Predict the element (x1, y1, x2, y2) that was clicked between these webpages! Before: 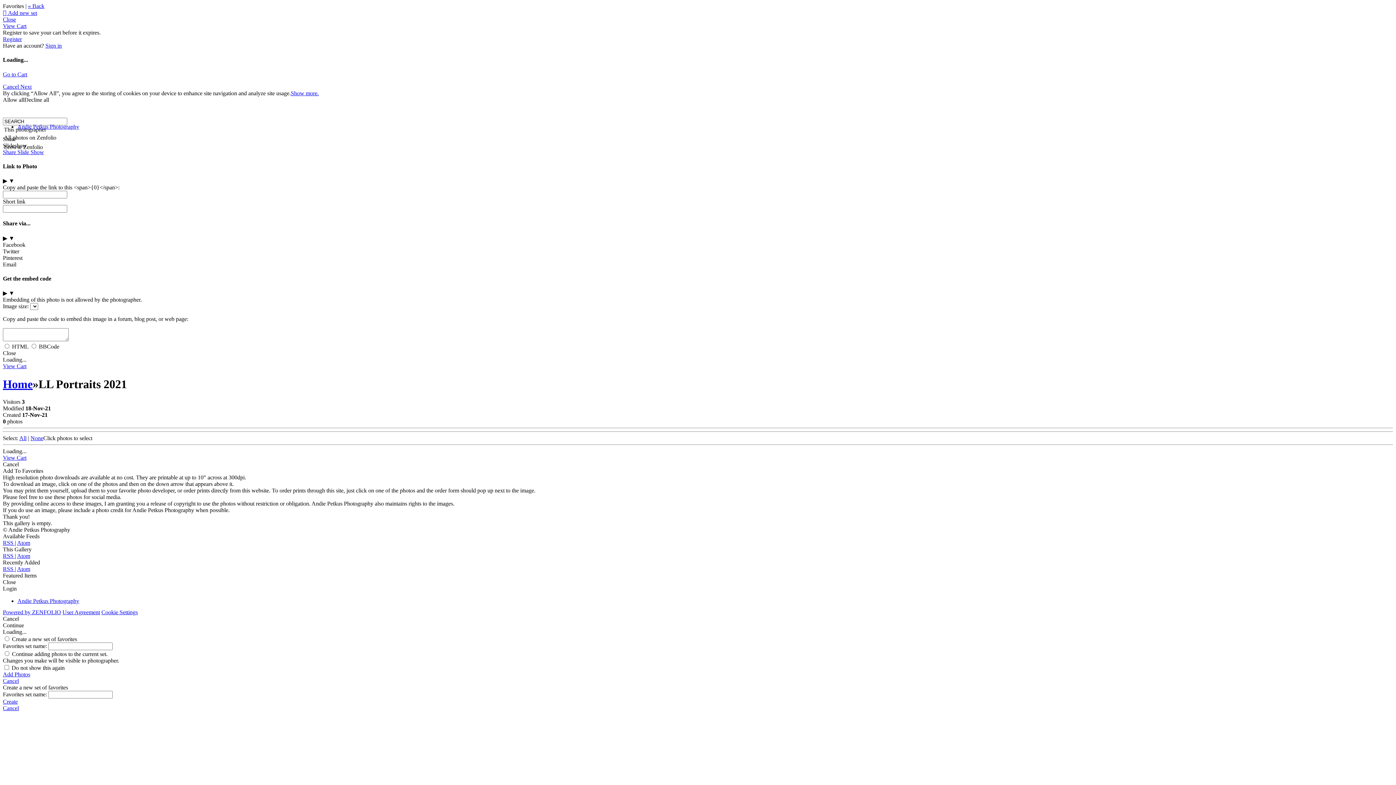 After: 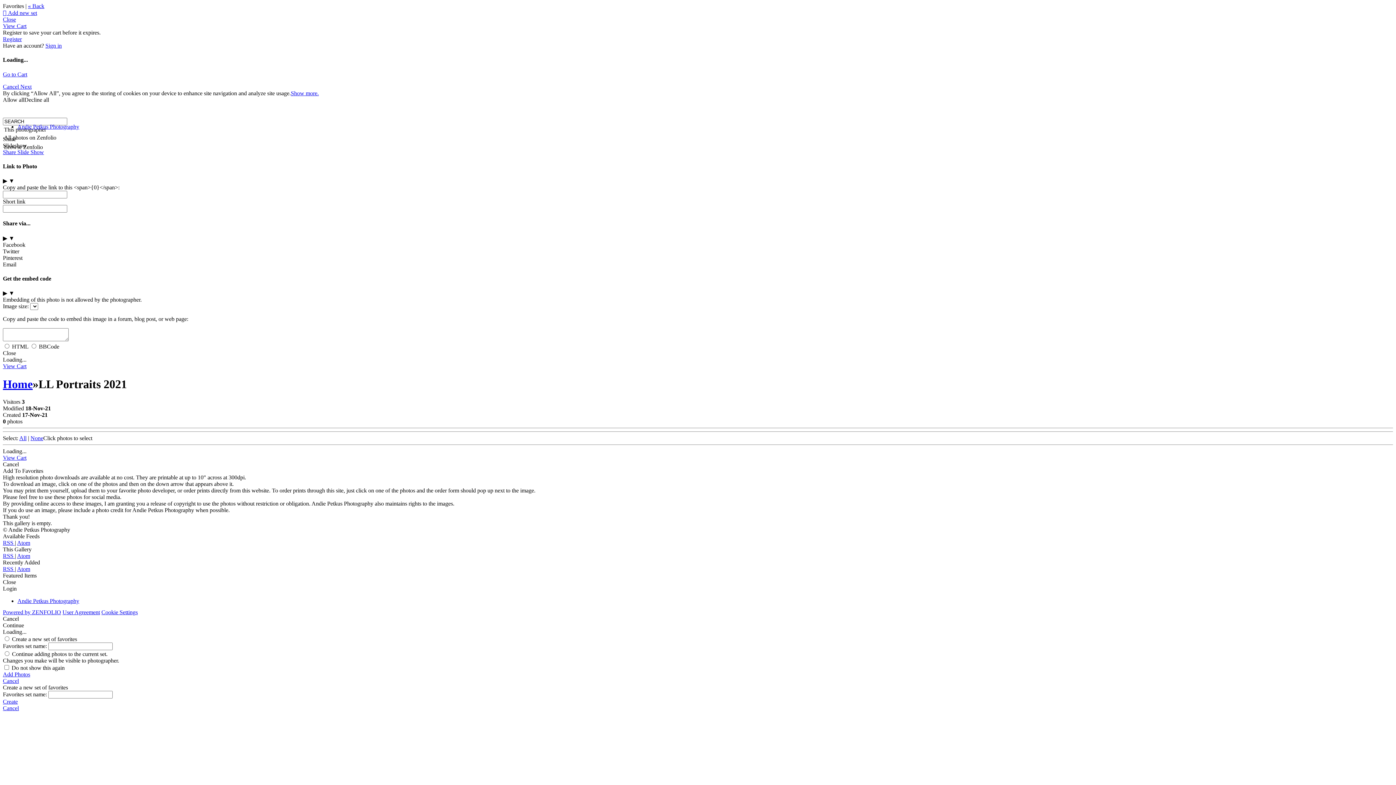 Action: label: Cancel  bbox: (2, 83, 20, 89)